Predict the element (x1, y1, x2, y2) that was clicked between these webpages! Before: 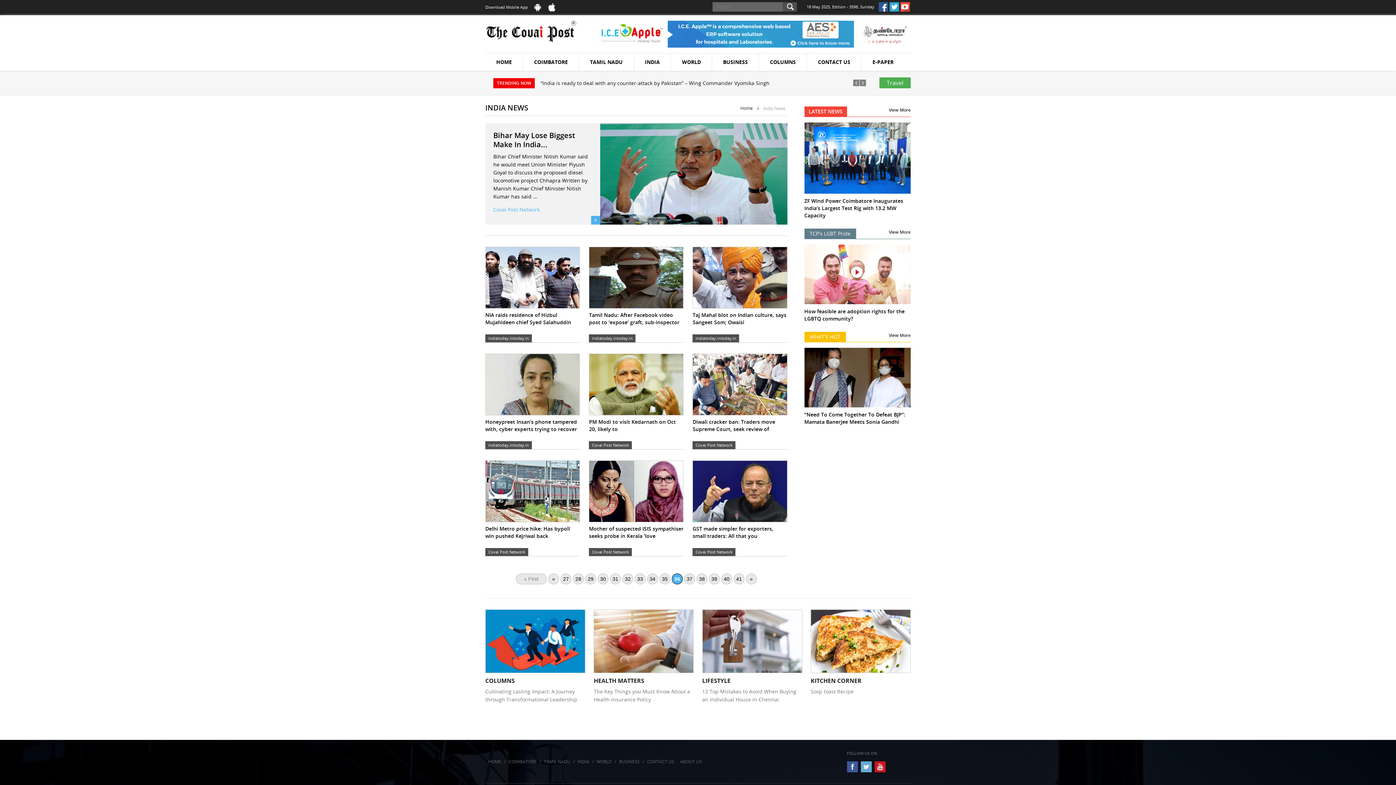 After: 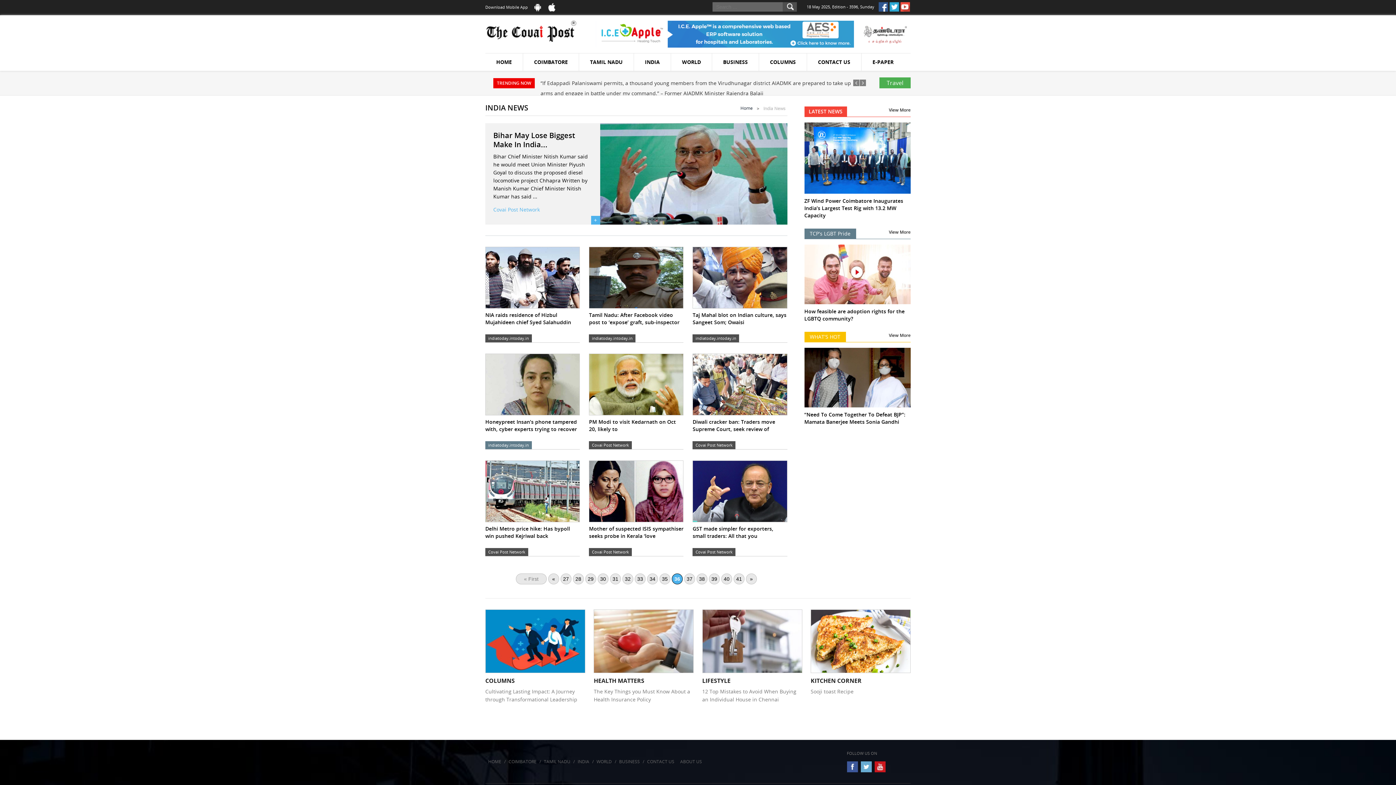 Action: label: indiatoday.intoday.in bbox: (488, 442, 529, 448)